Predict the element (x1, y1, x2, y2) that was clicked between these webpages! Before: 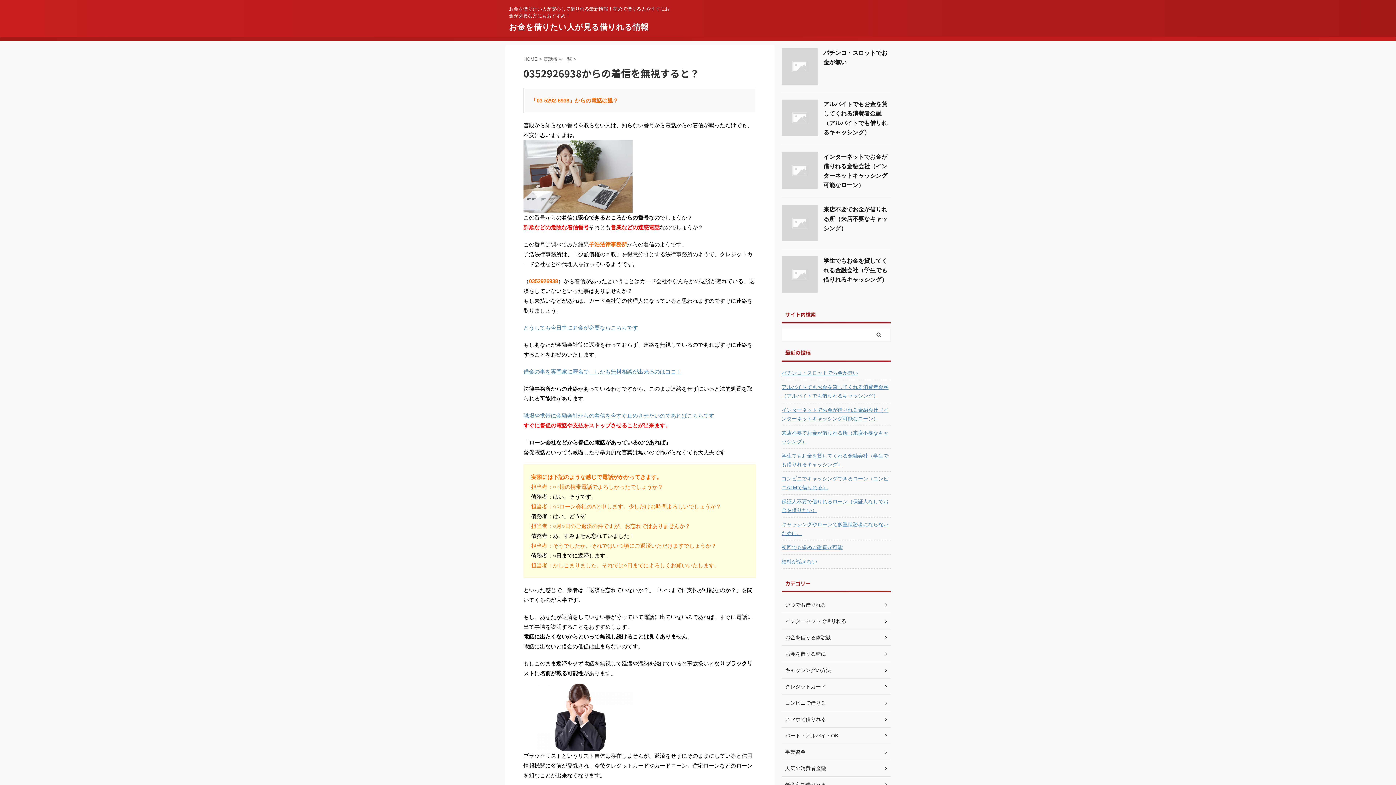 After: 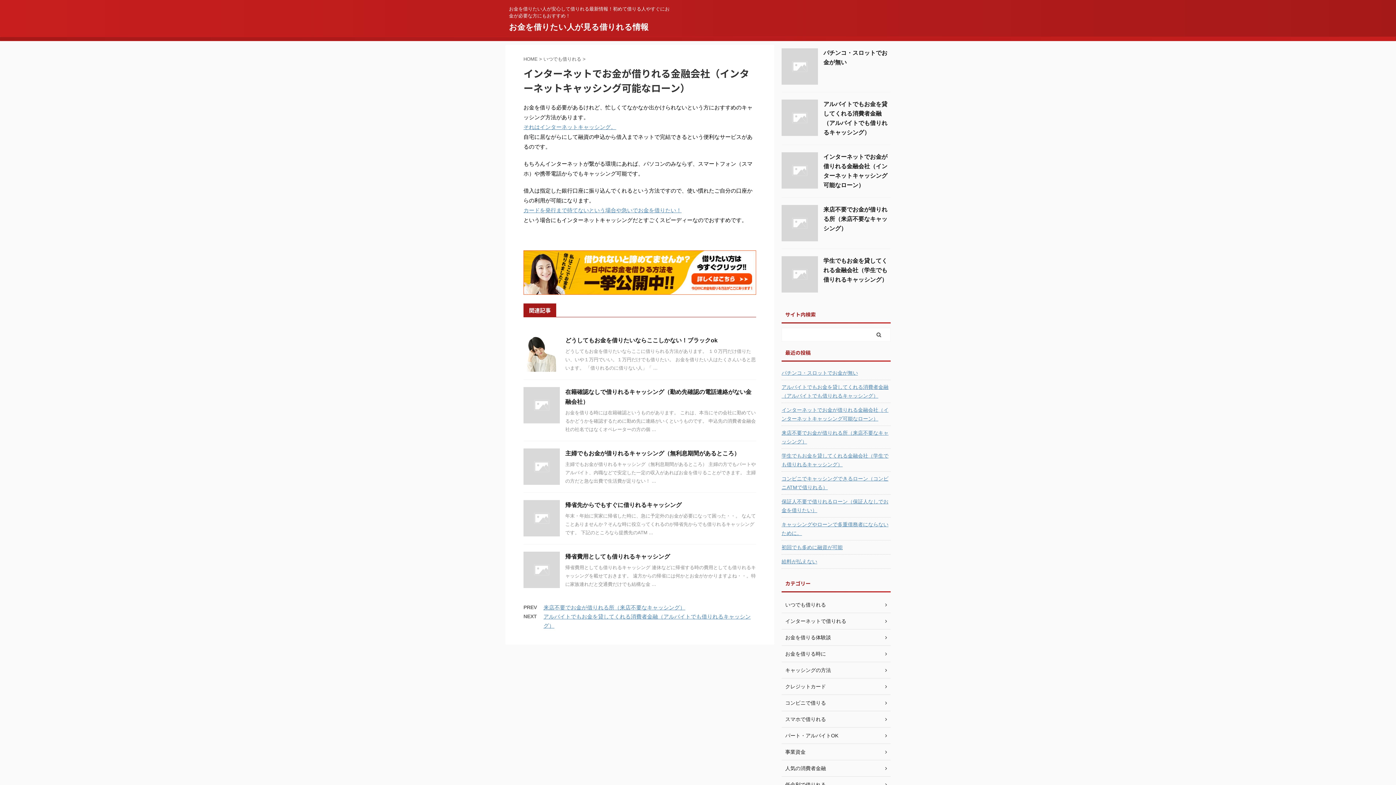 Action: bbox: (781, 182, 818, 188)